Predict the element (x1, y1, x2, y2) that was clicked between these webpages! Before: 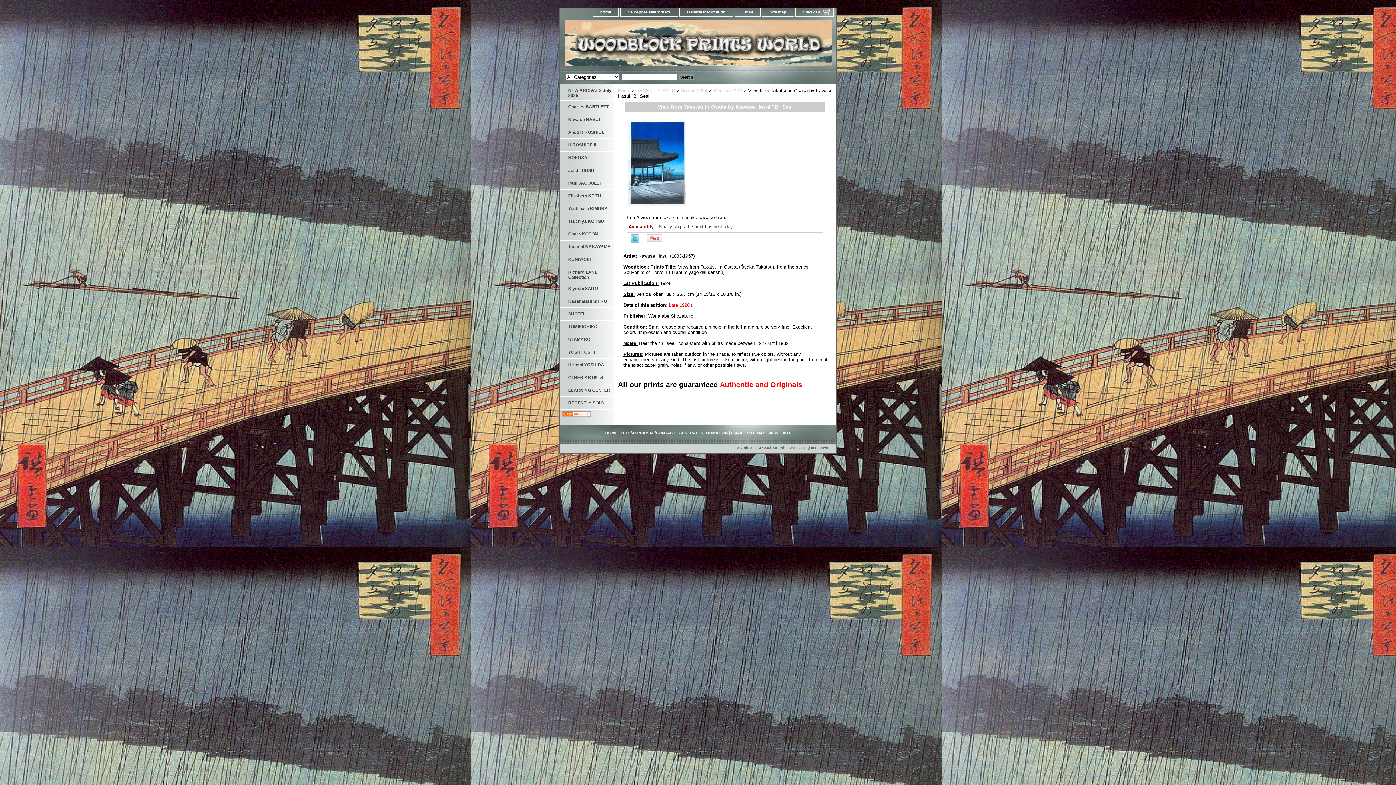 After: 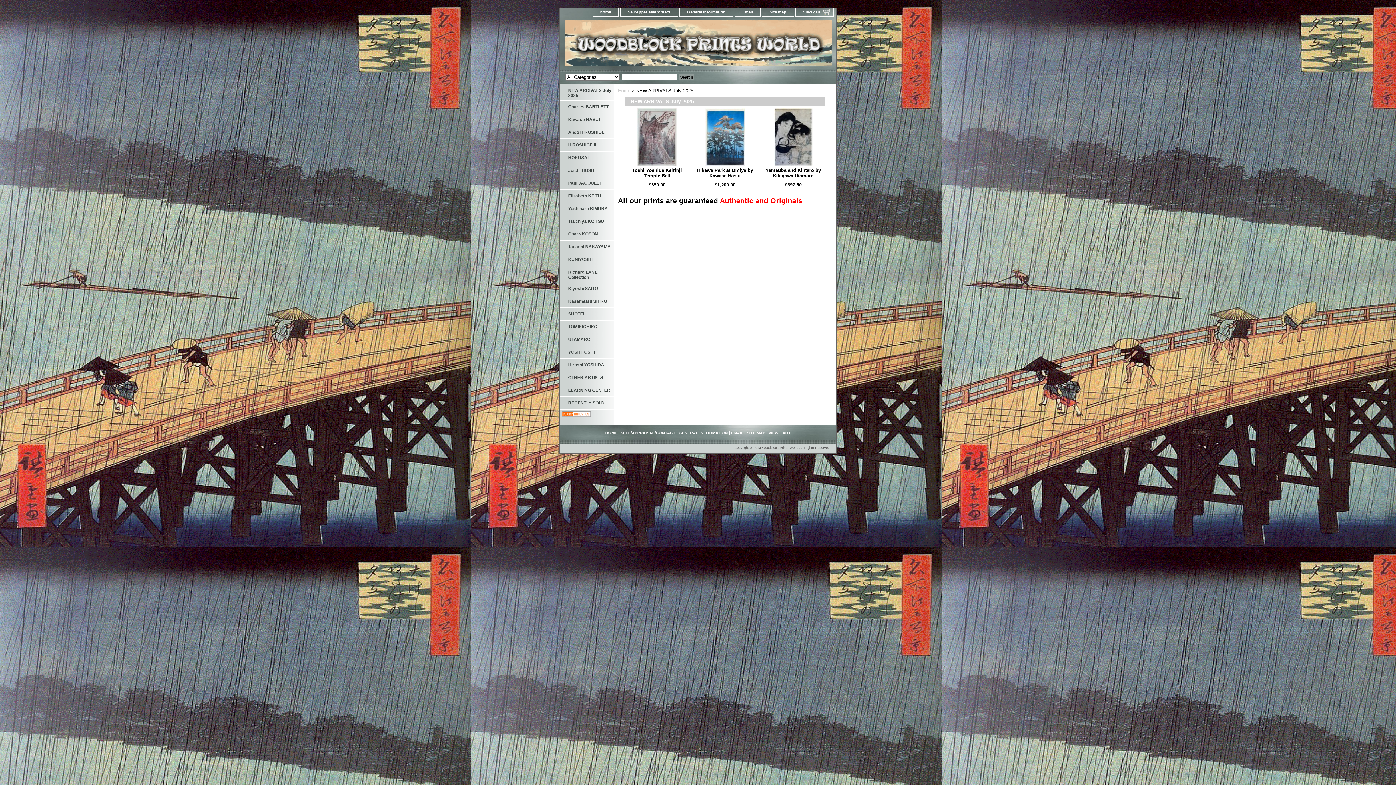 Action: bbox: (560, 84, 614, 100) label: NEW ARRIVALS July 2025